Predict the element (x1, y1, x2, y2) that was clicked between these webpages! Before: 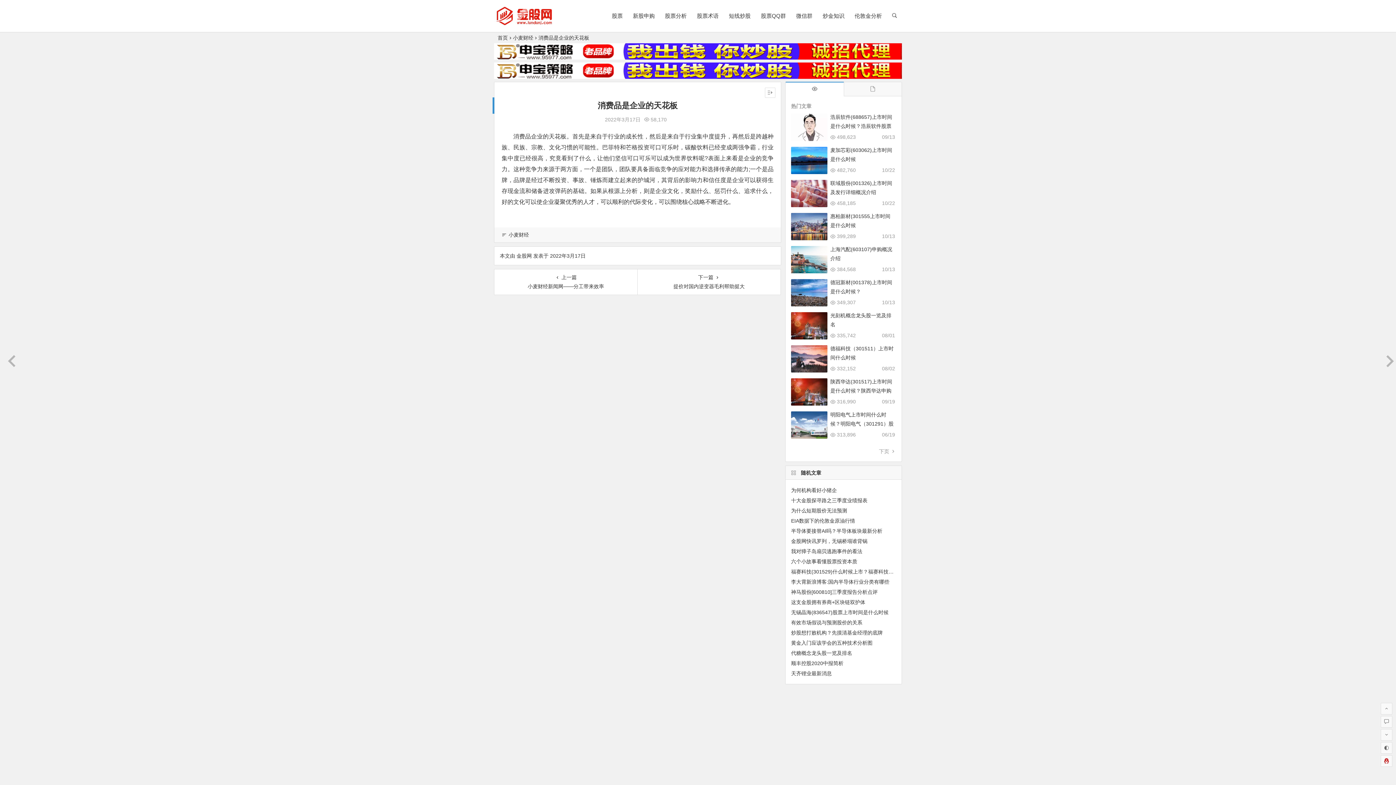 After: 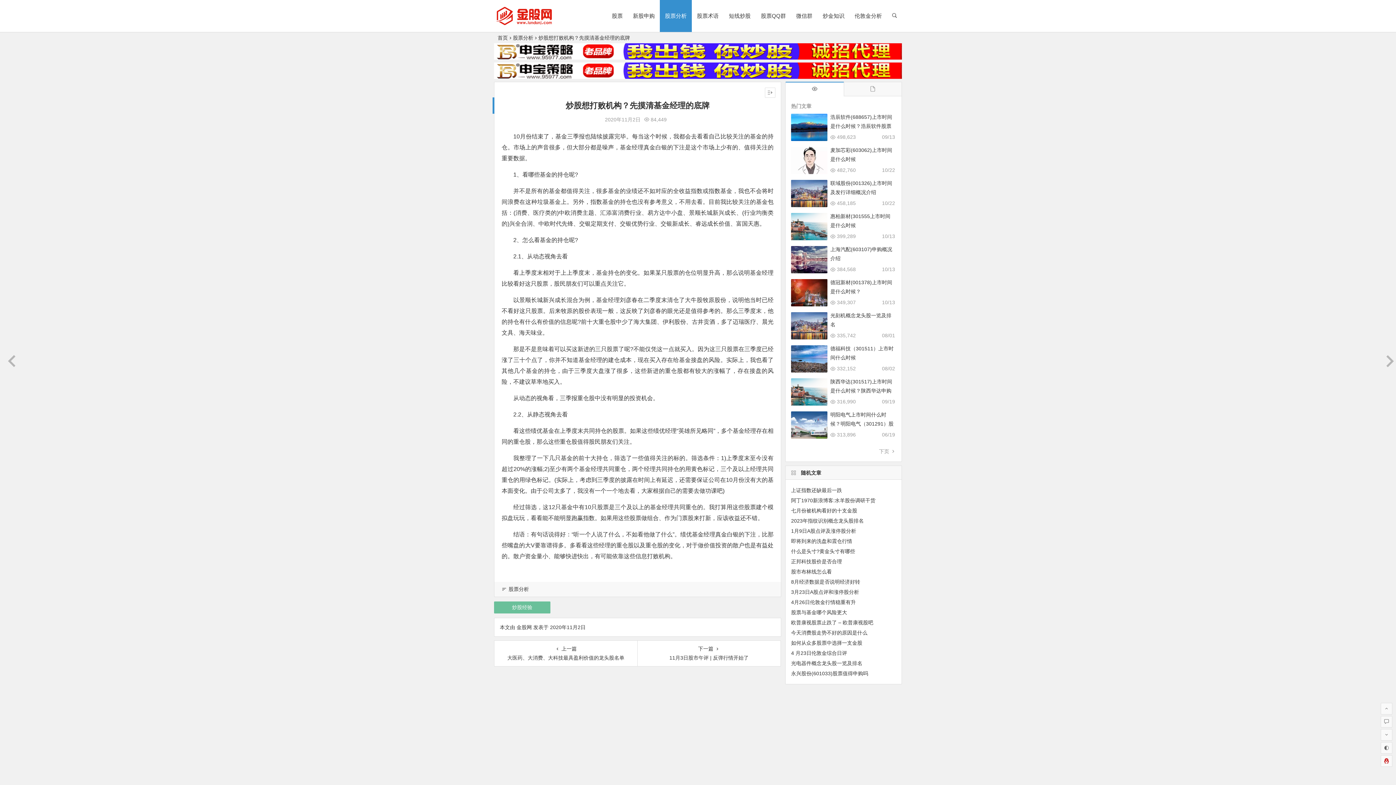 Action: label: 炒股想打败机构？先摸清基金经理的底牌 bbox: (791, 630, 882, 636)